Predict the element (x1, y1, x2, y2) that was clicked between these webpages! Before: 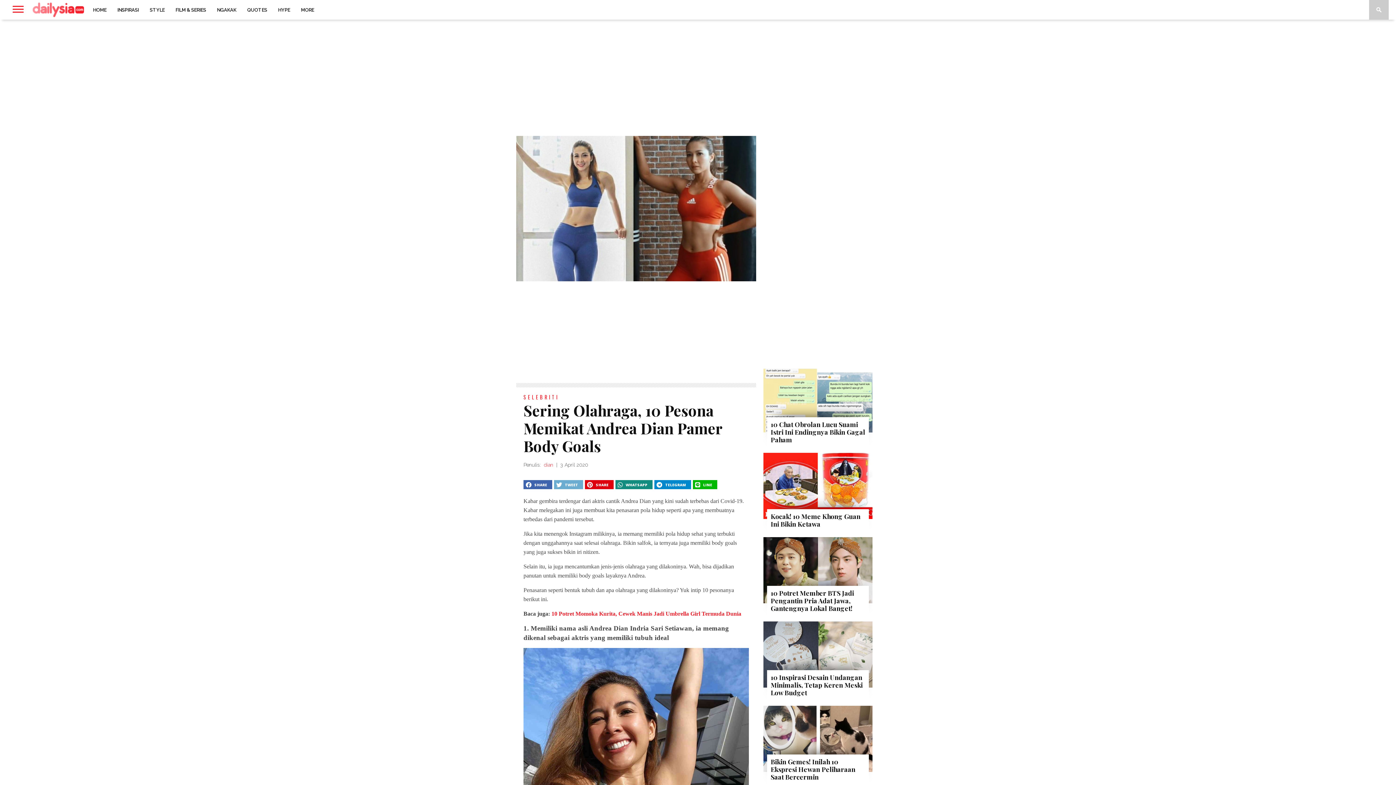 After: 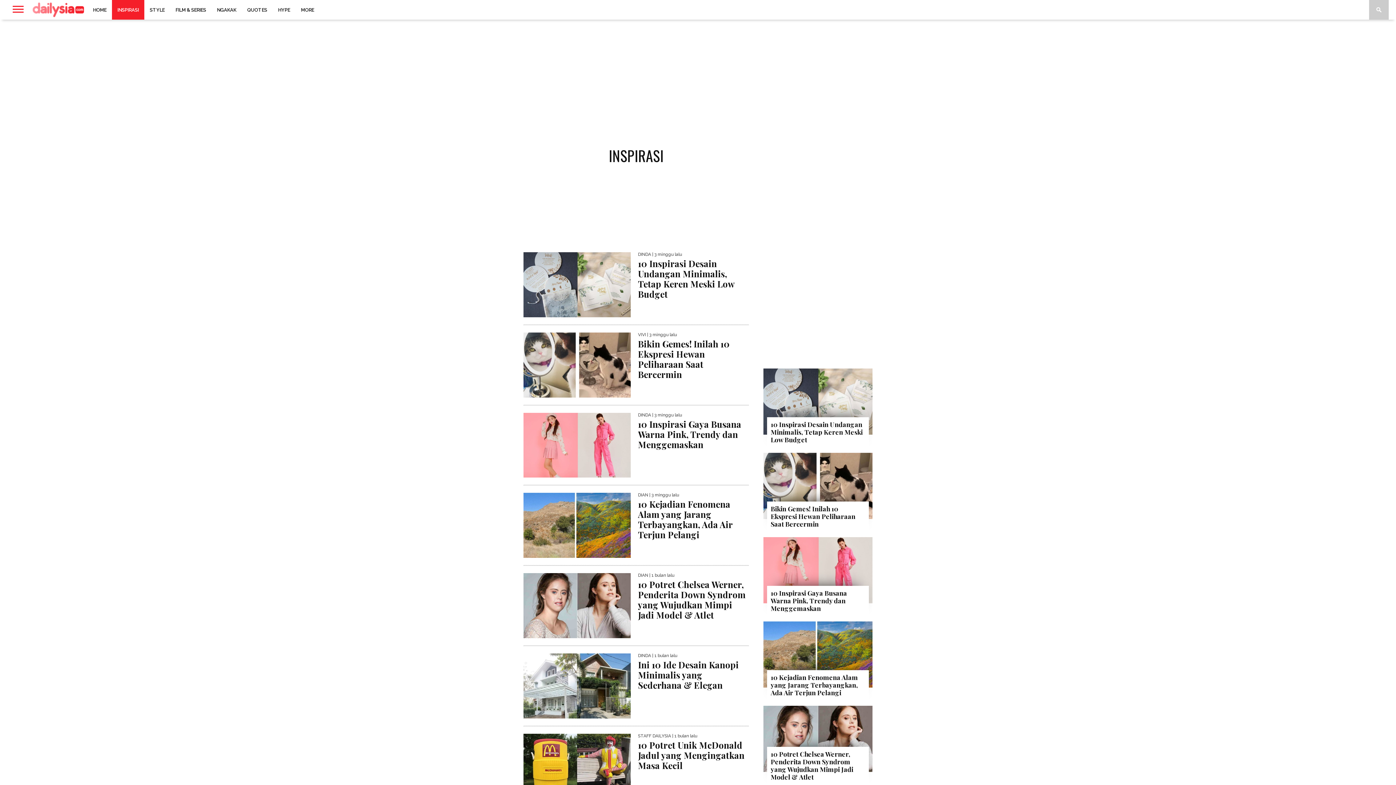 Action: label: INSPIRASI bbox: (112, 0, 144, 19)